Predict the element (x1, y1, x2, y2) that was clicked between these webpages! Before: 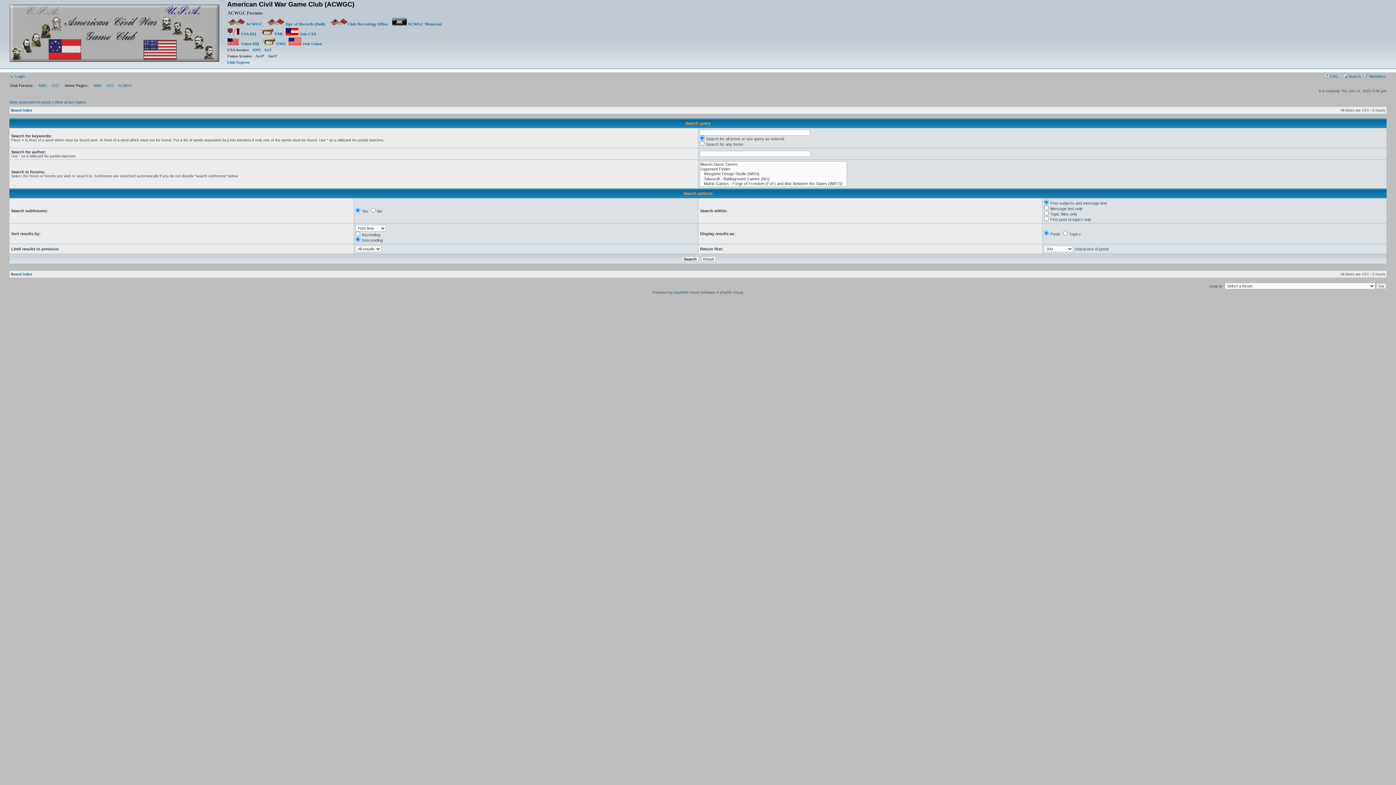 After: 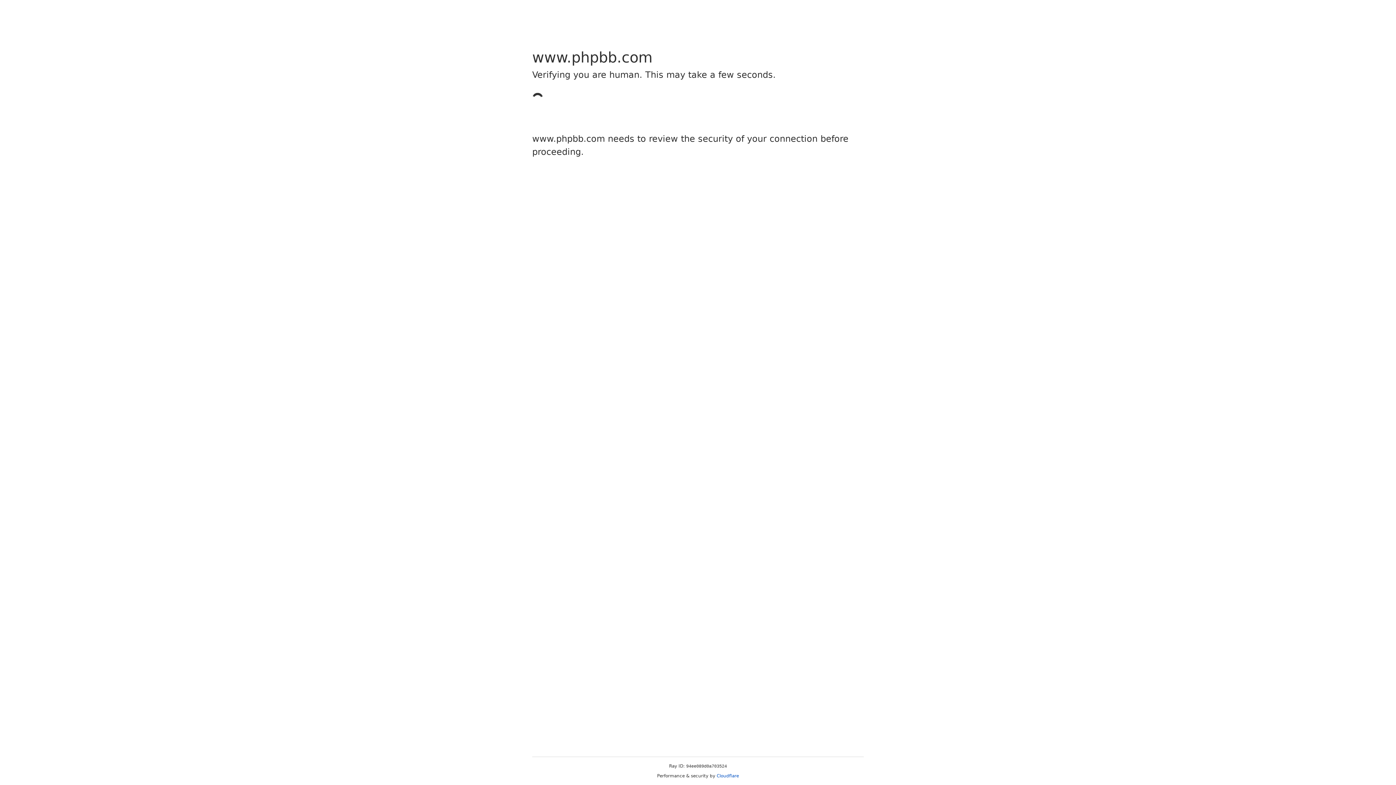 Action: bbox: (673, 290, 685, 294) label: phpBB